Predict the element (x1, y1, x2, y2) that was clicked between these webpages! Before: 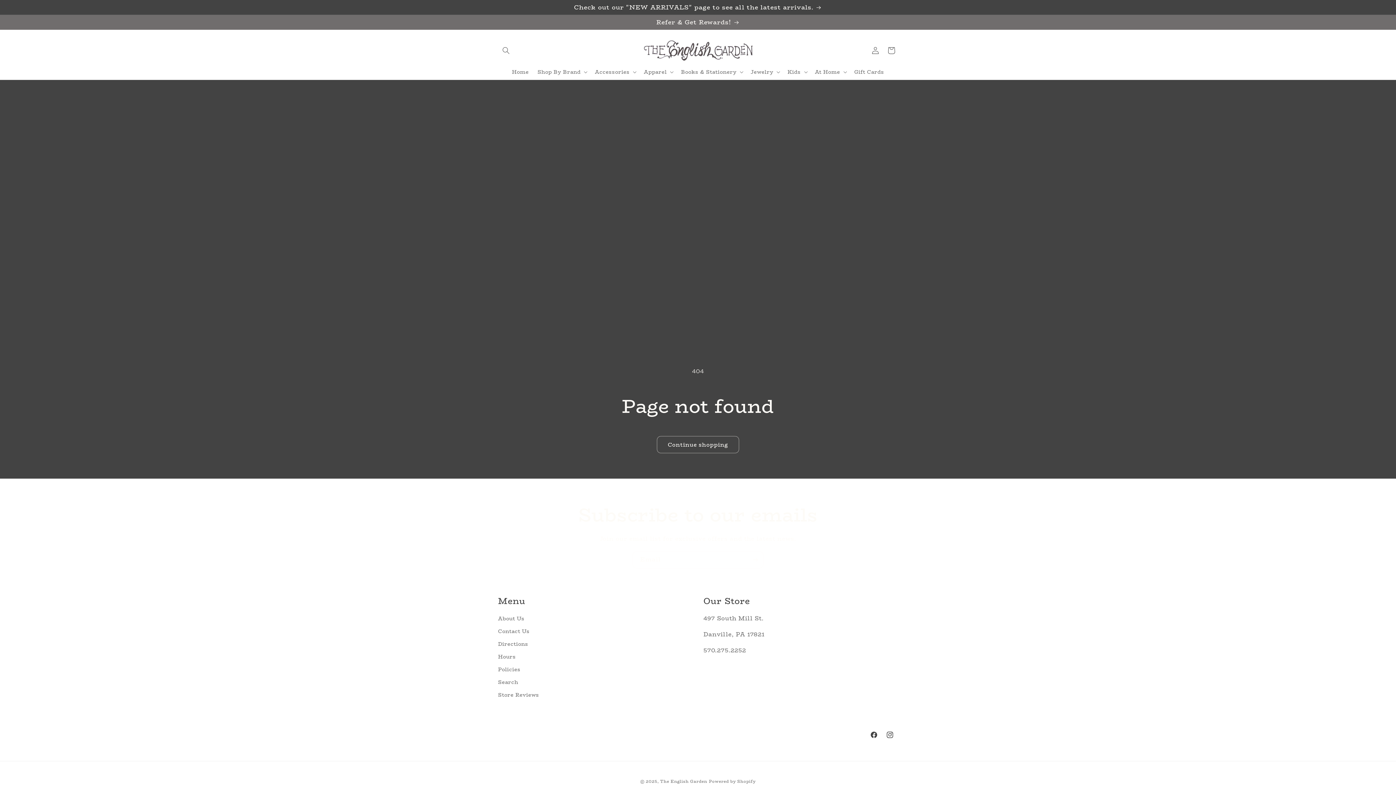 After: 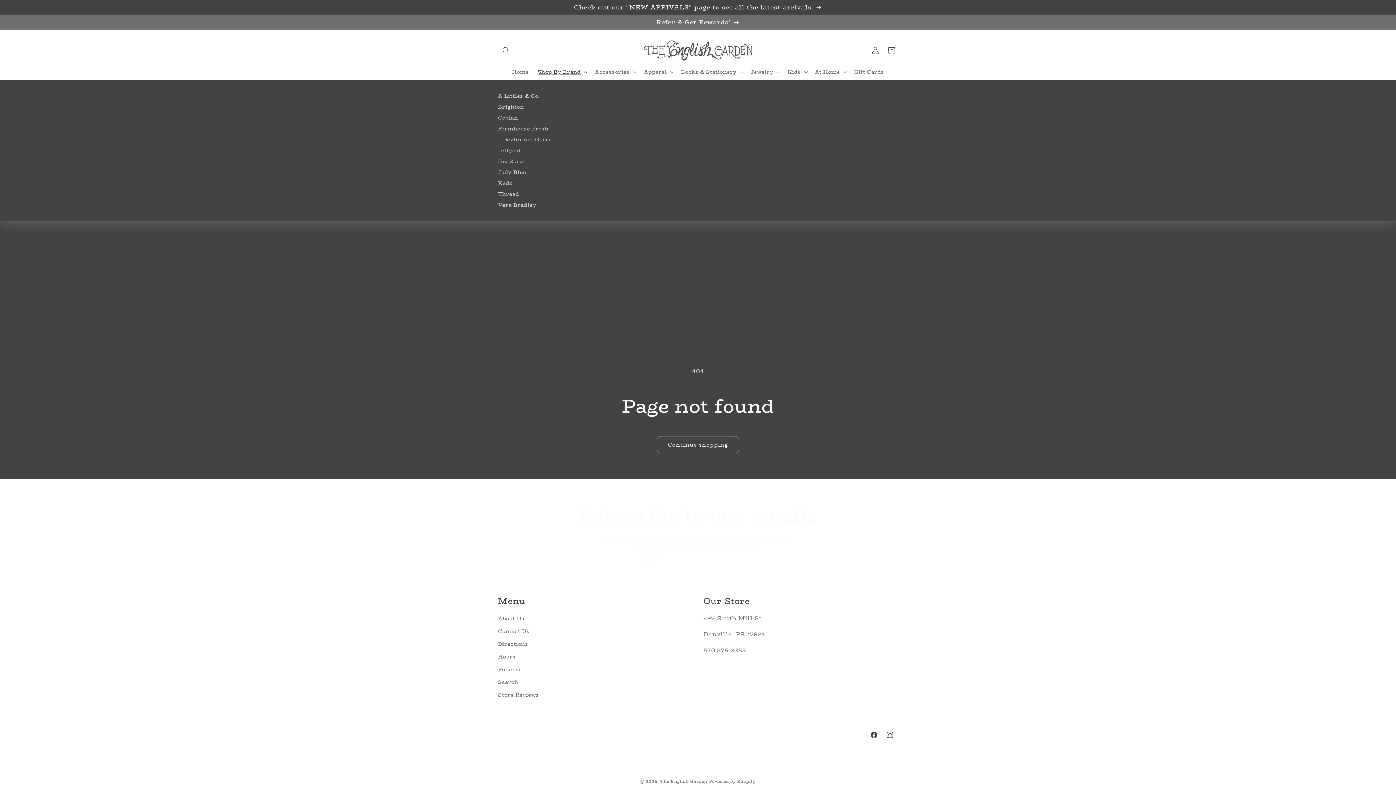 Action: label: Shop By Brand bbox: (533, 64, 590, 79)